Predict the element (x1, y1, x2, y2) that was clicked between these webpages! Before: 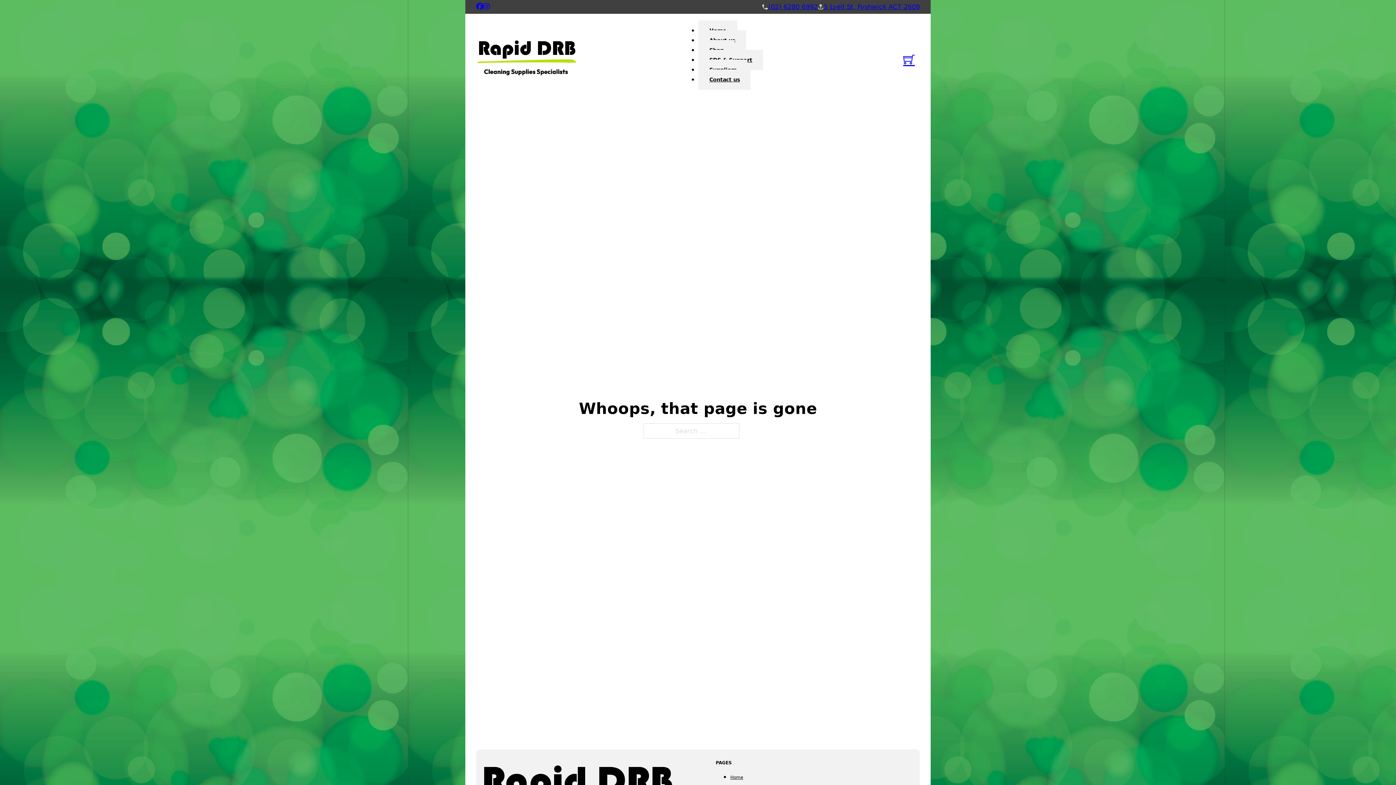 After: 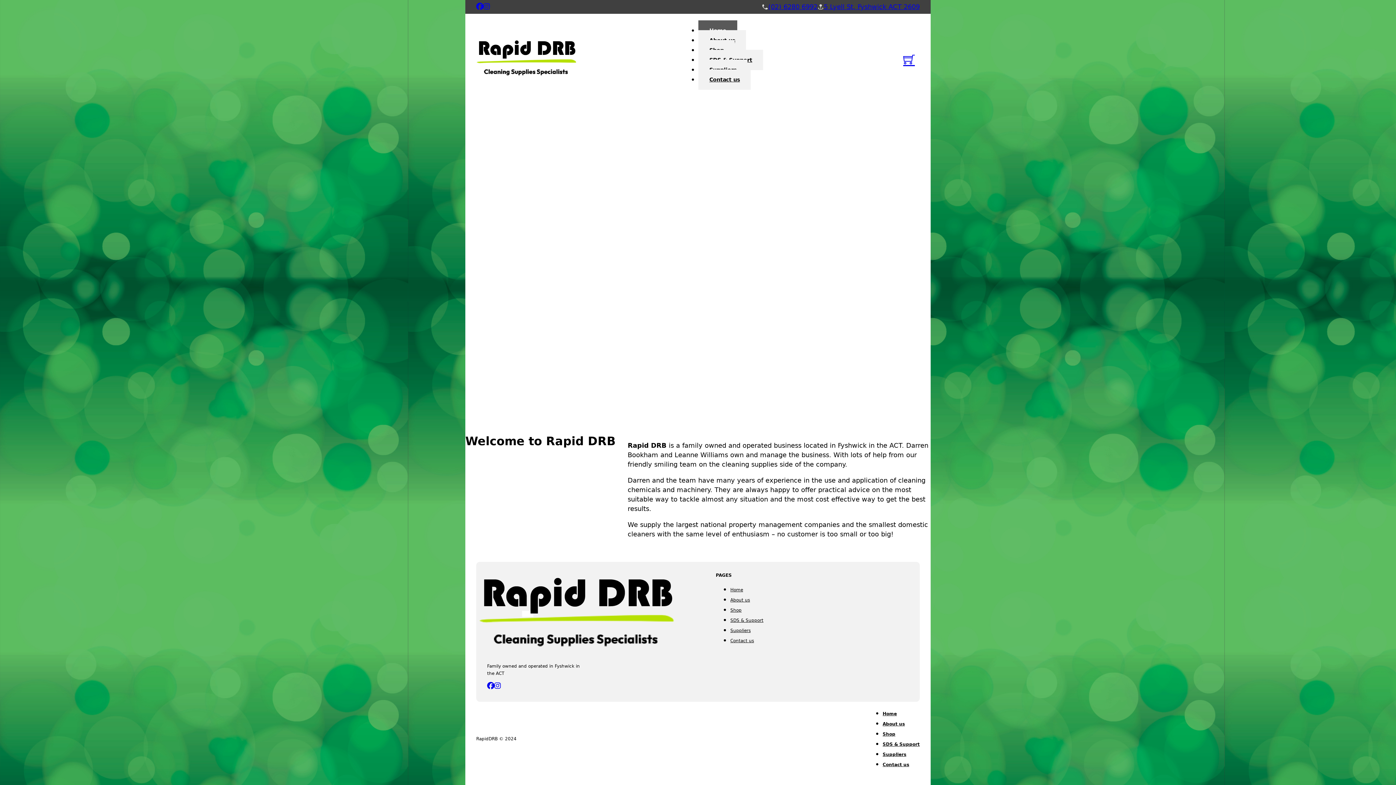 Action: bbox: (730, 775, 743, 780) label: Home